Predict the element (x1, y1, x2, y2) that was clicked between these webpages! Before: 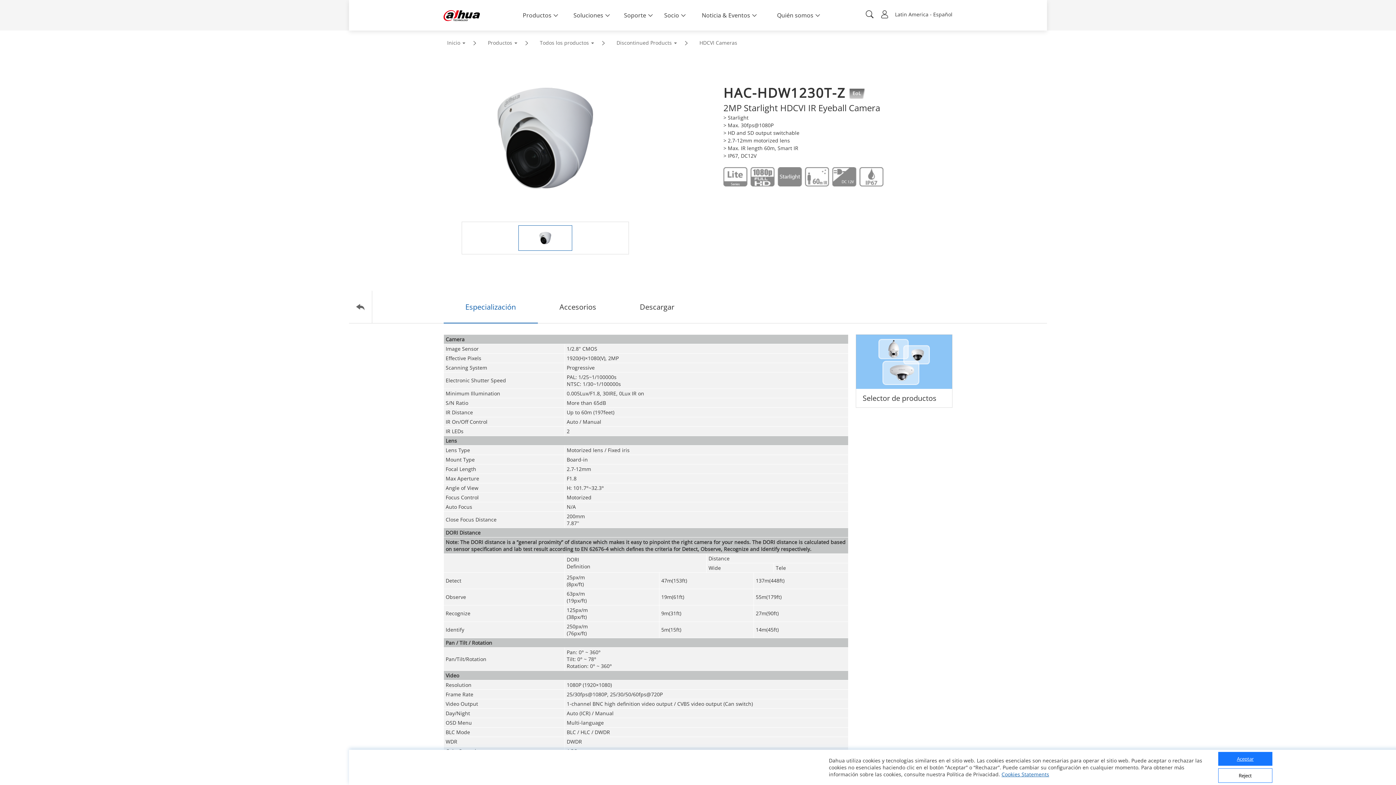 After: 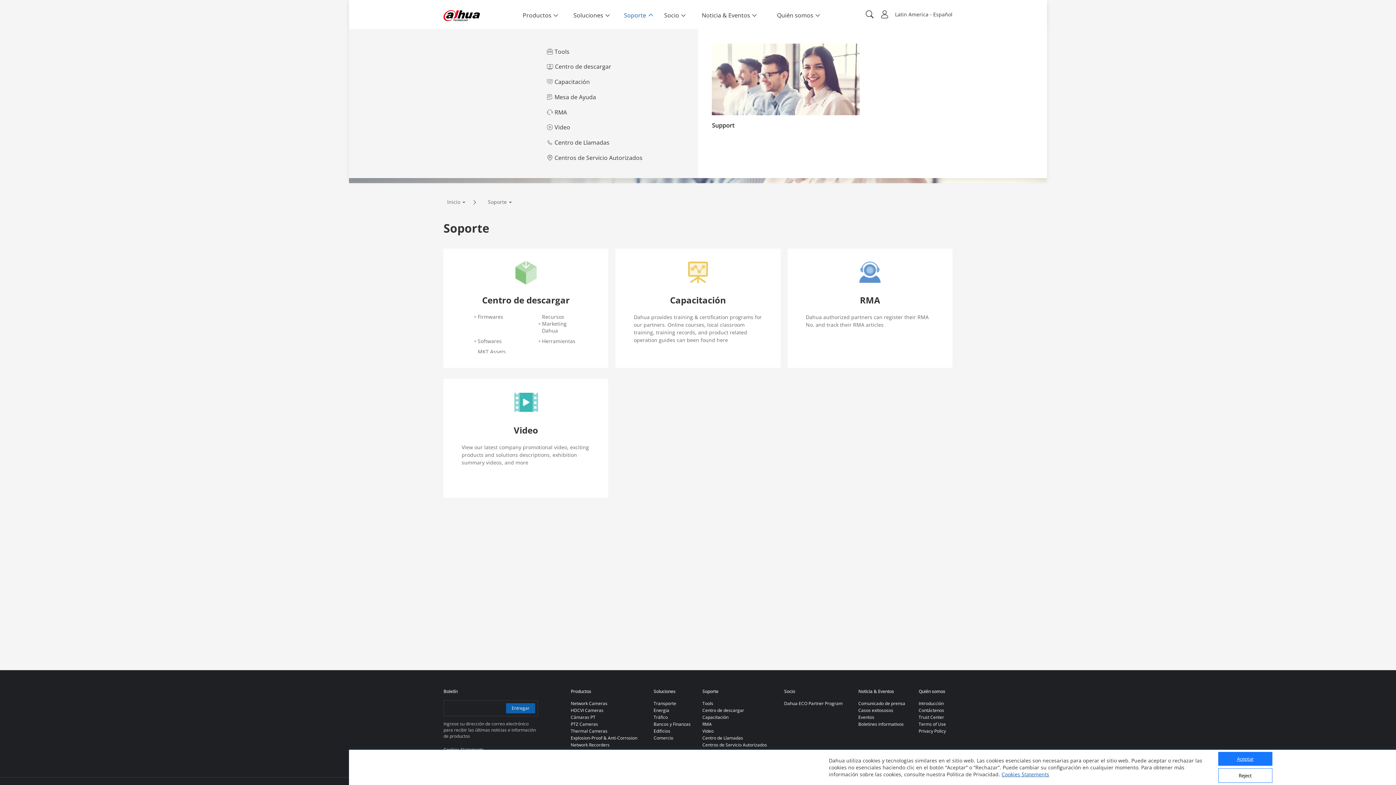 Action: bbox: (617, 11, 658, 19) label: Soporte